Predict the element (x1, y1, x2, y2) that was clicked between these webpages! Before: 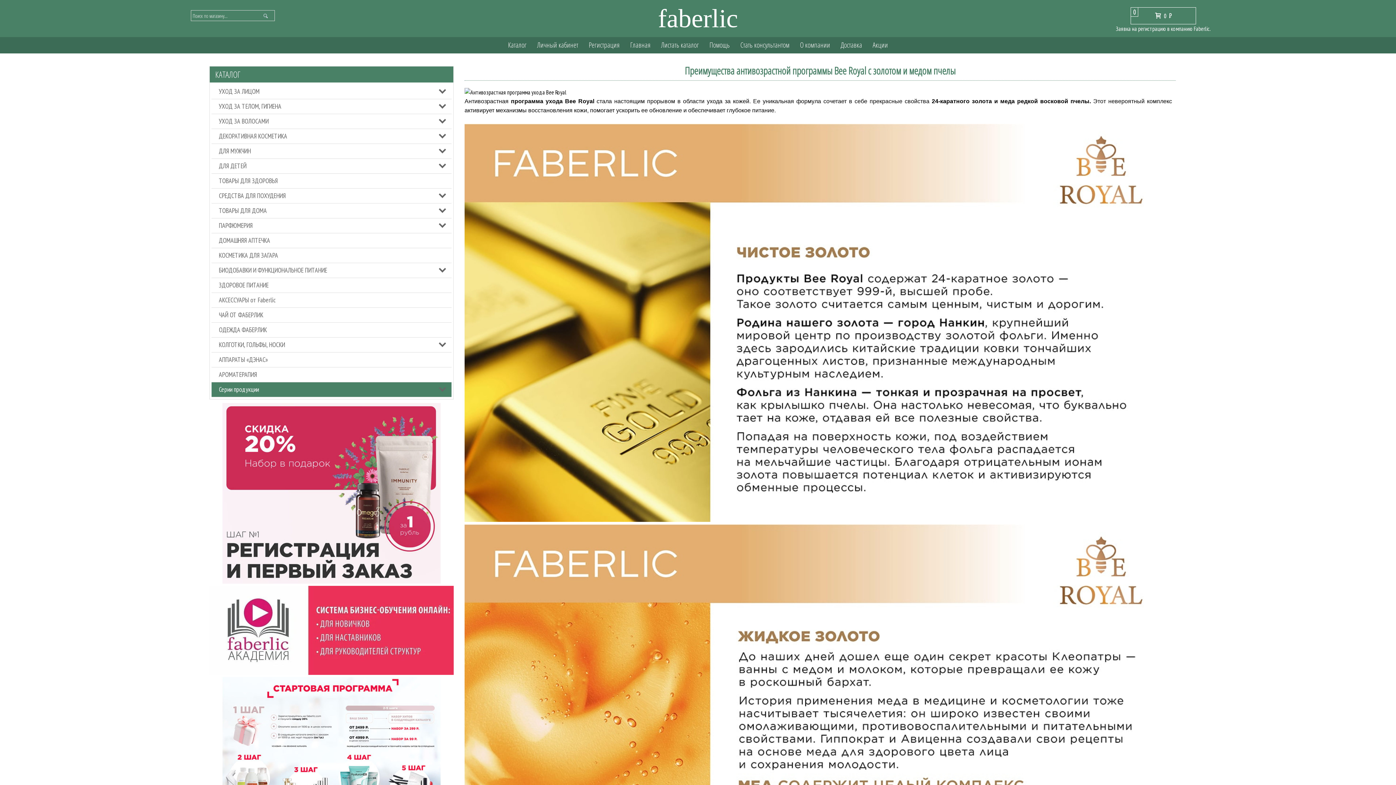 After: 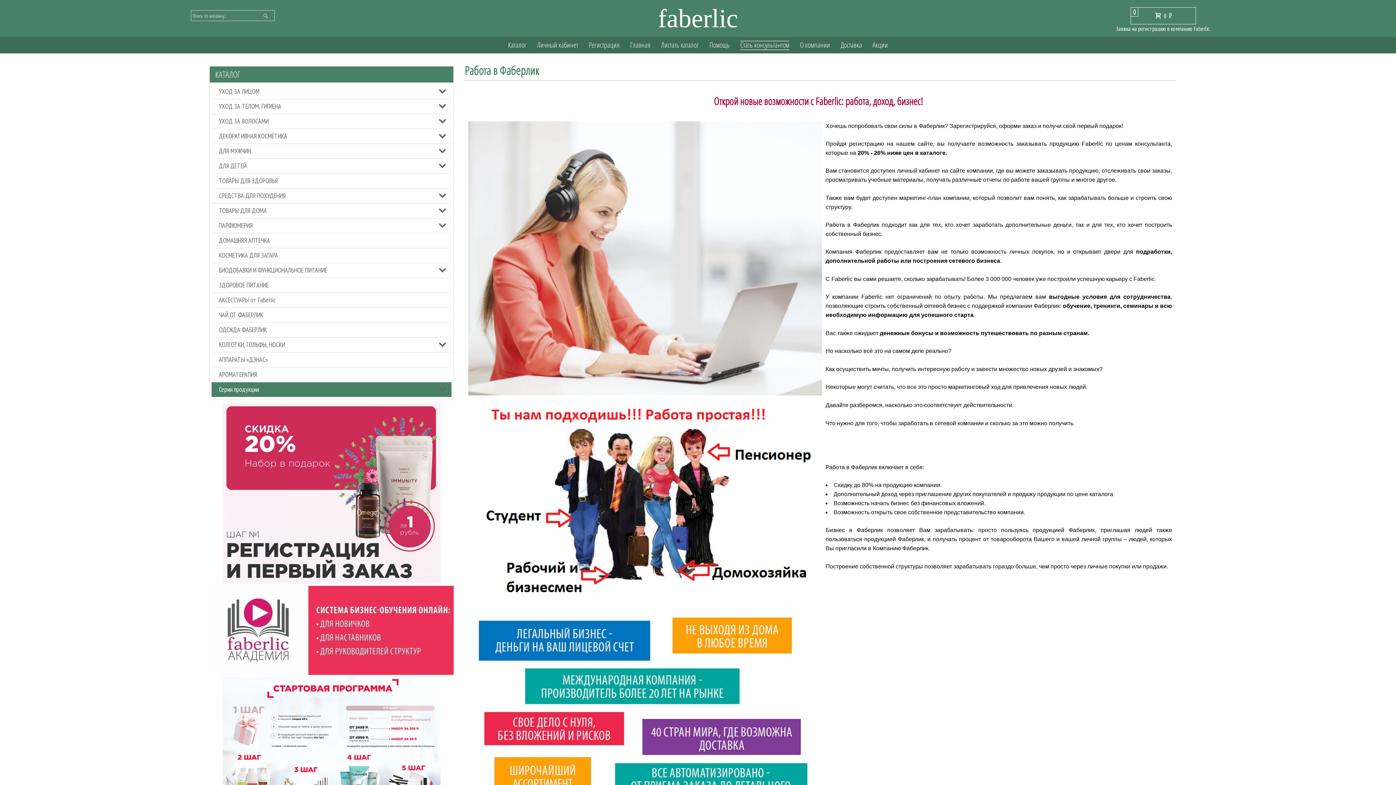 Action: label: Стать консультантом bbox: (740, 39, 789, 50)